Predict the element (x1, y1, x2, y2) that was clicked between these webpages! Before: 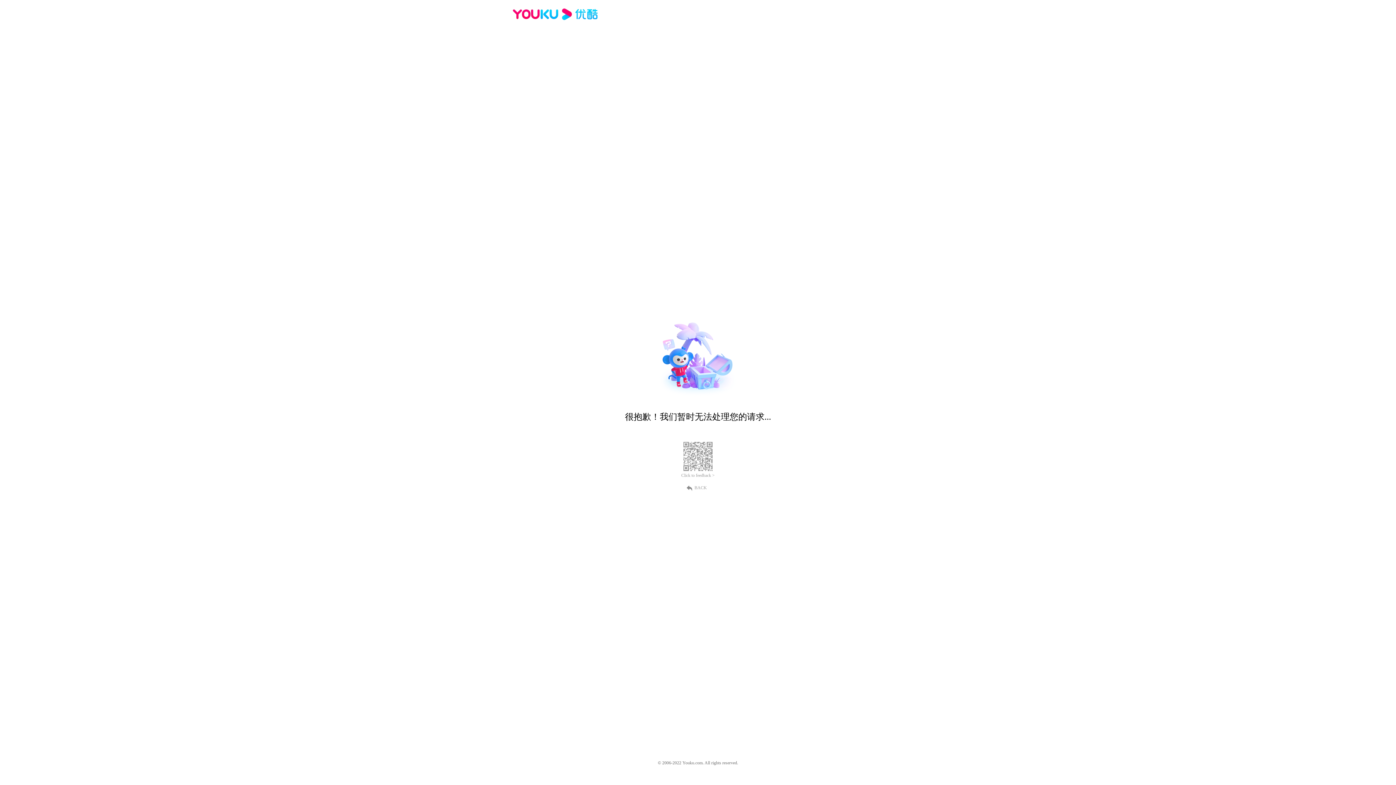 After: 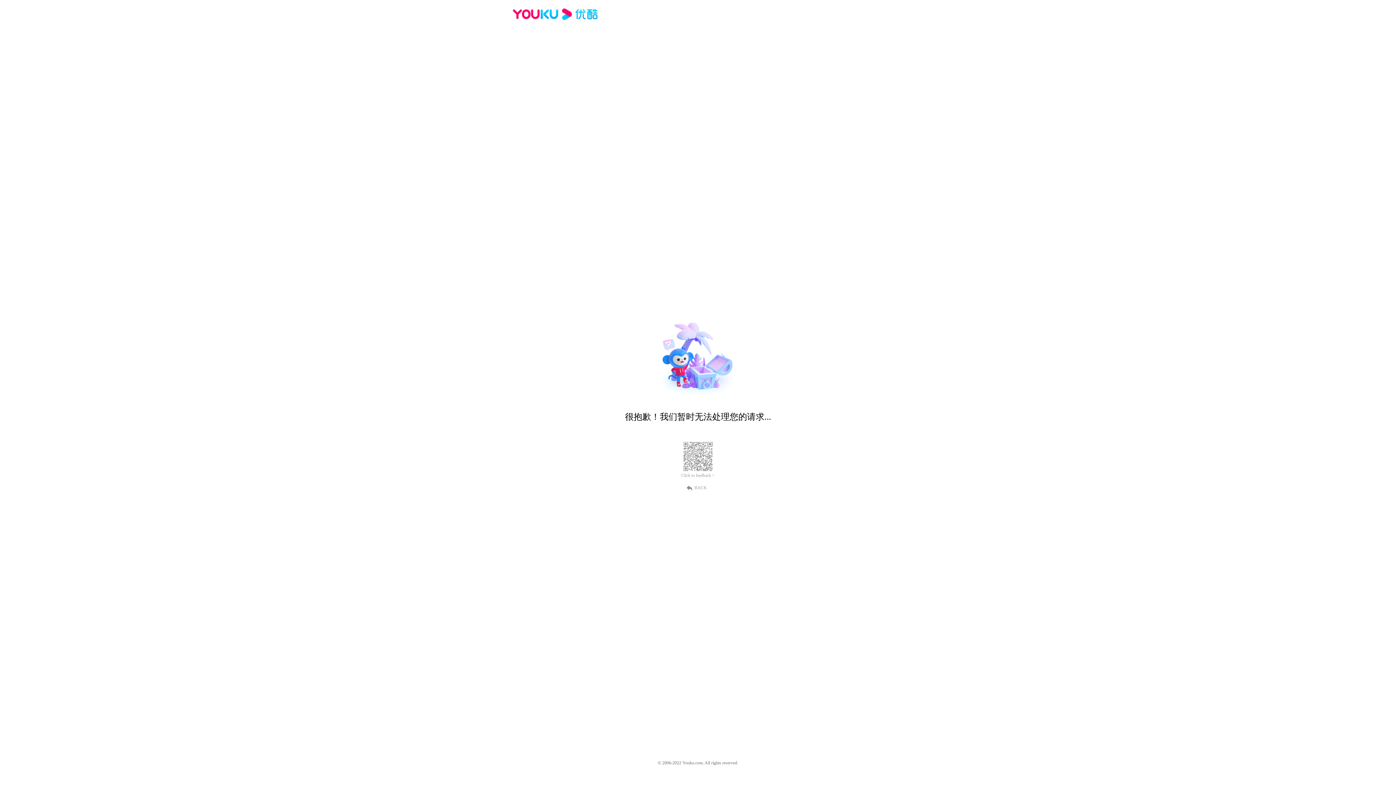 Action: bbox: (512, 16, 600, 25)